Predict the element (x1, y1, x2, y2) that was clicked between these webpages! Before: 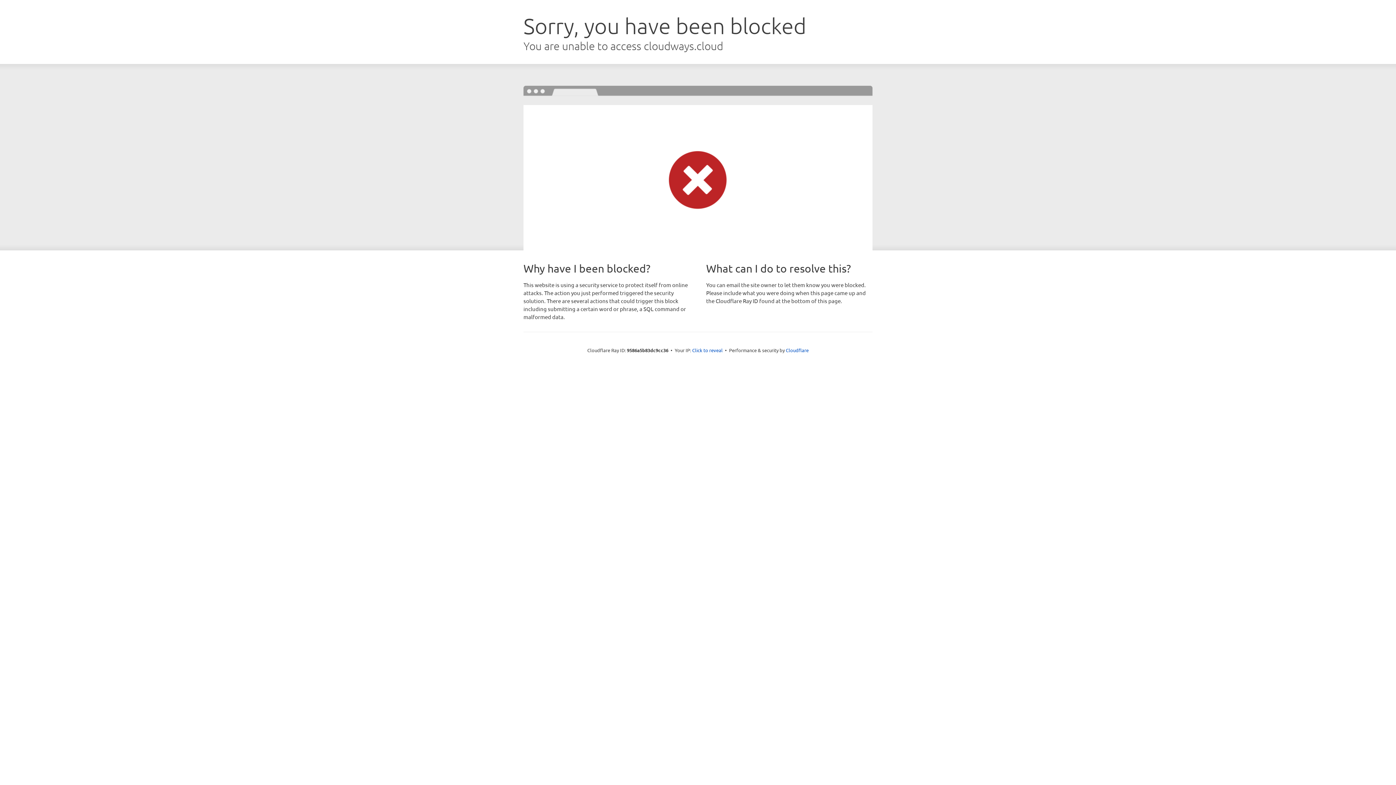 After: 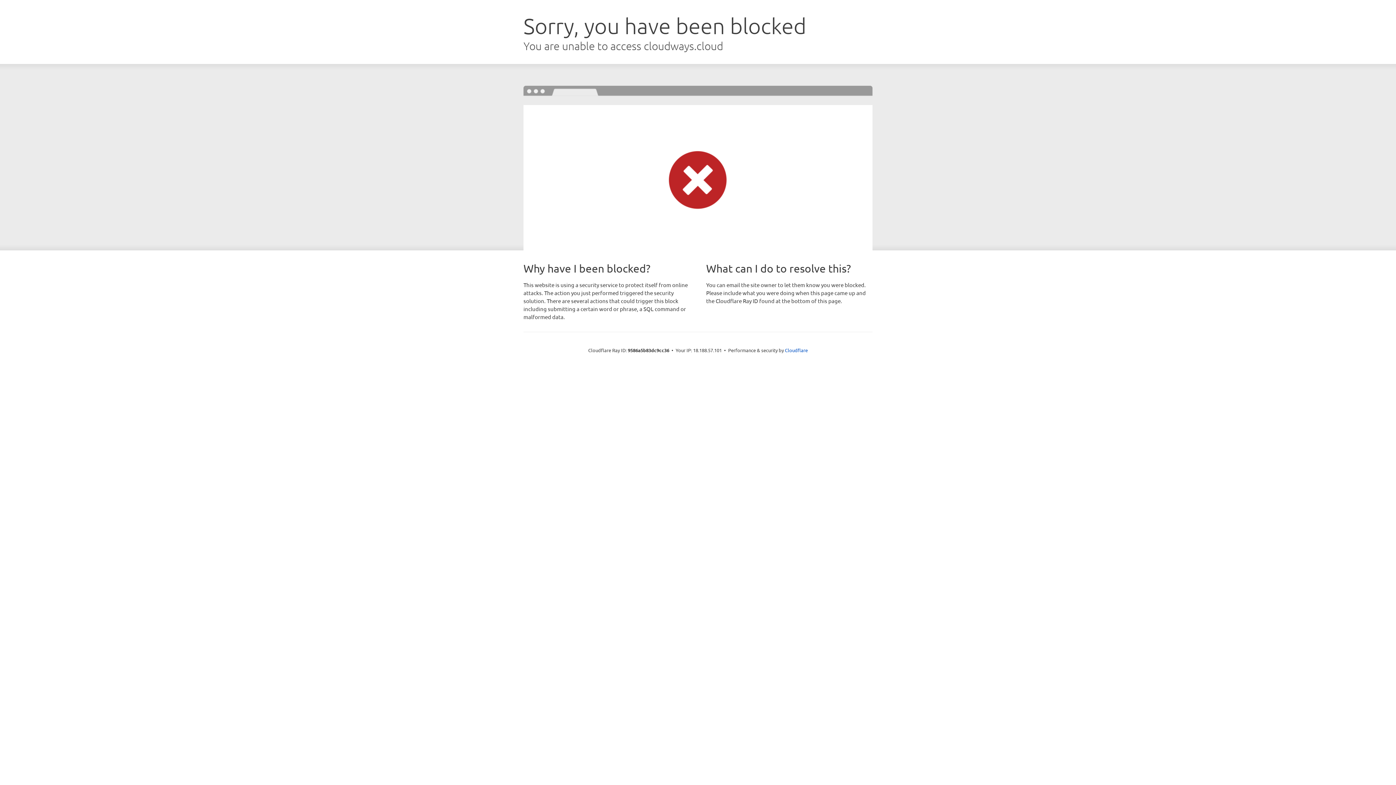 Action: bbox: (692, 346, 722, 353) label: Click to reveal